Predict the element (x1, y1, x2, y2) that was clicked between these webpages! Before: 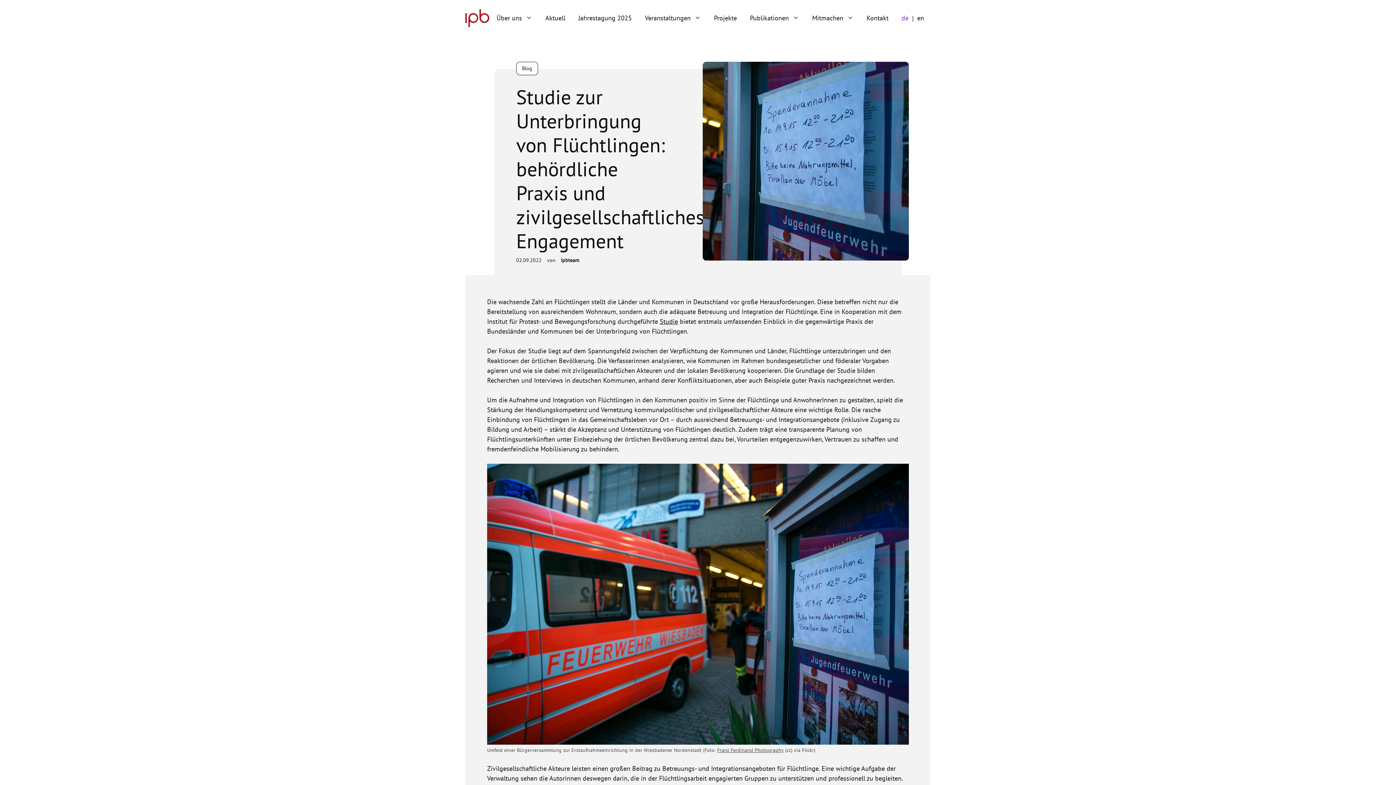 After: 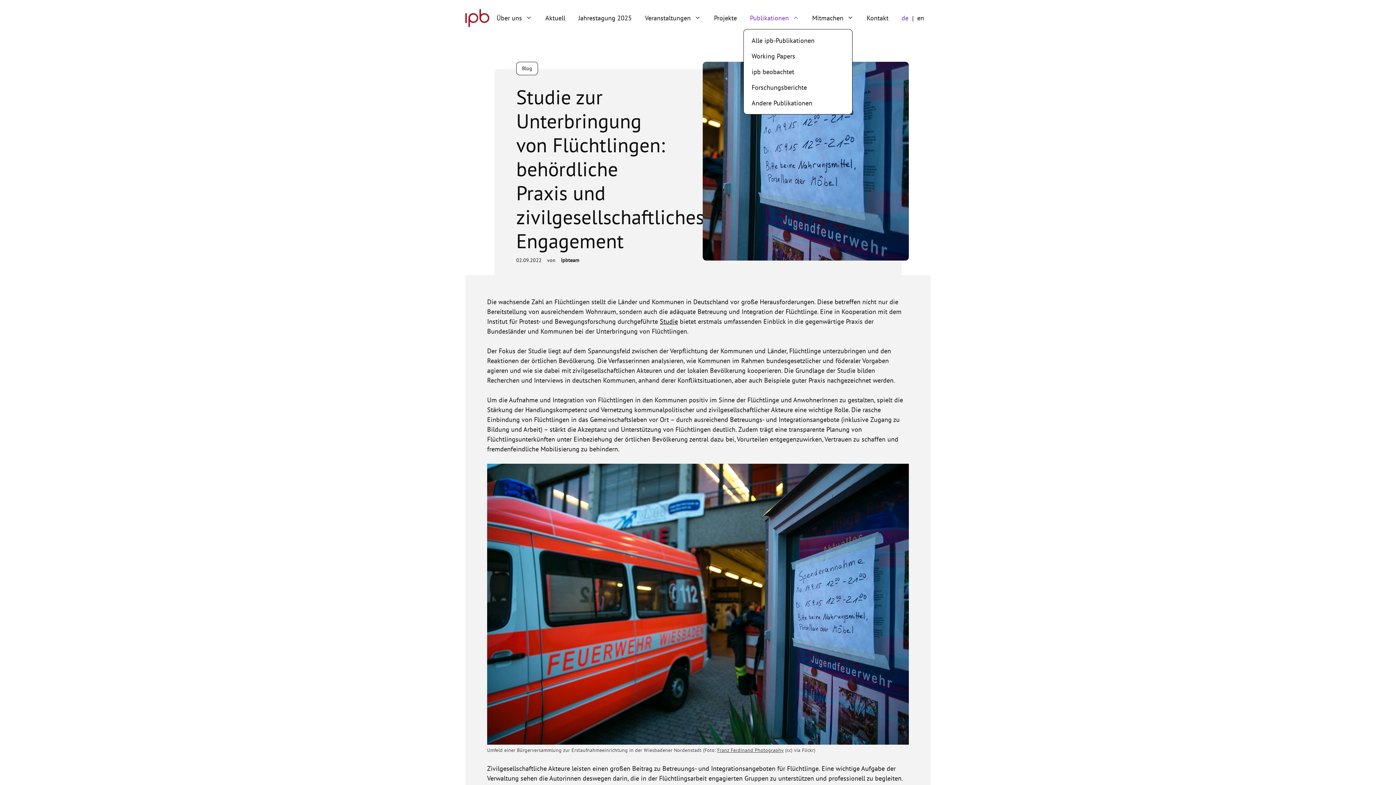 Action: label: Untermenü öffnen bbox: (743, 7, 805, 29)